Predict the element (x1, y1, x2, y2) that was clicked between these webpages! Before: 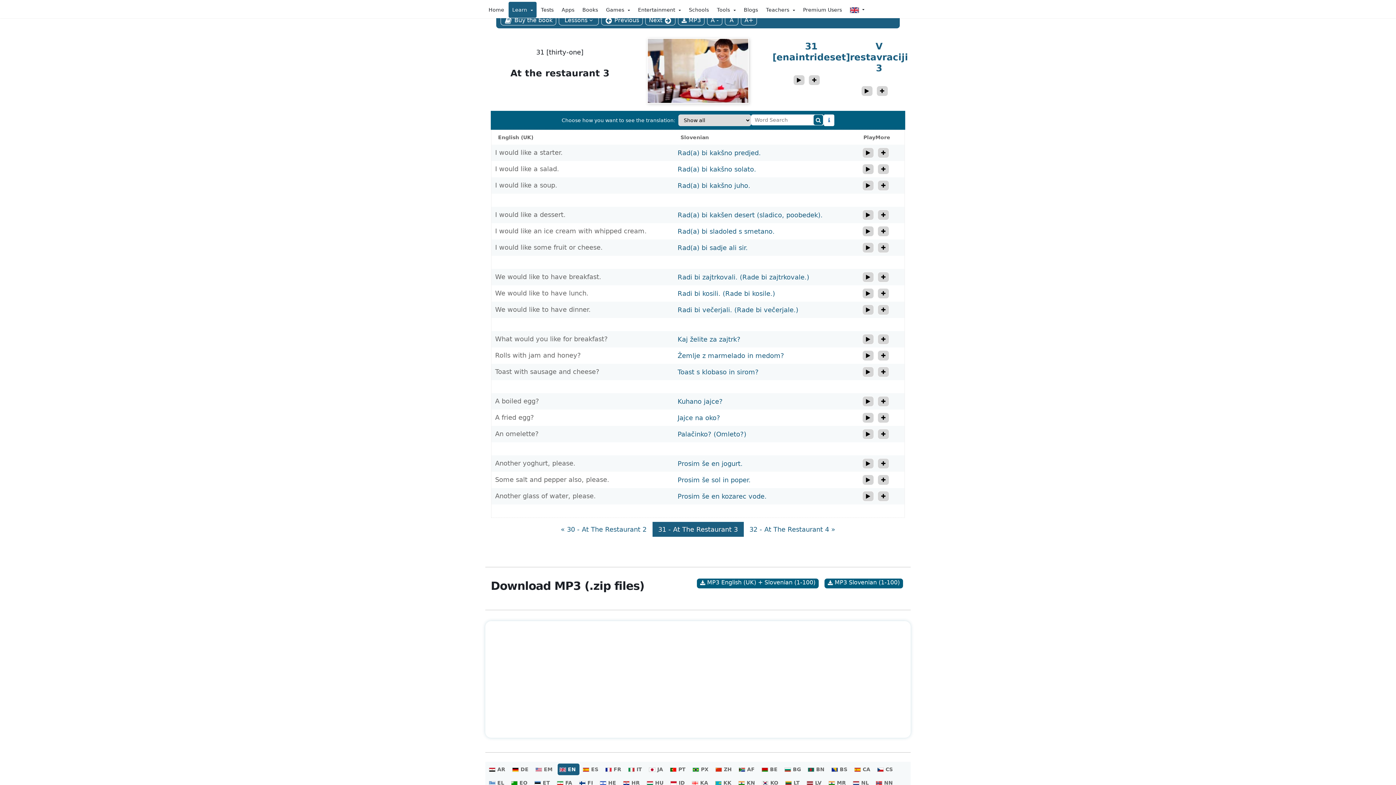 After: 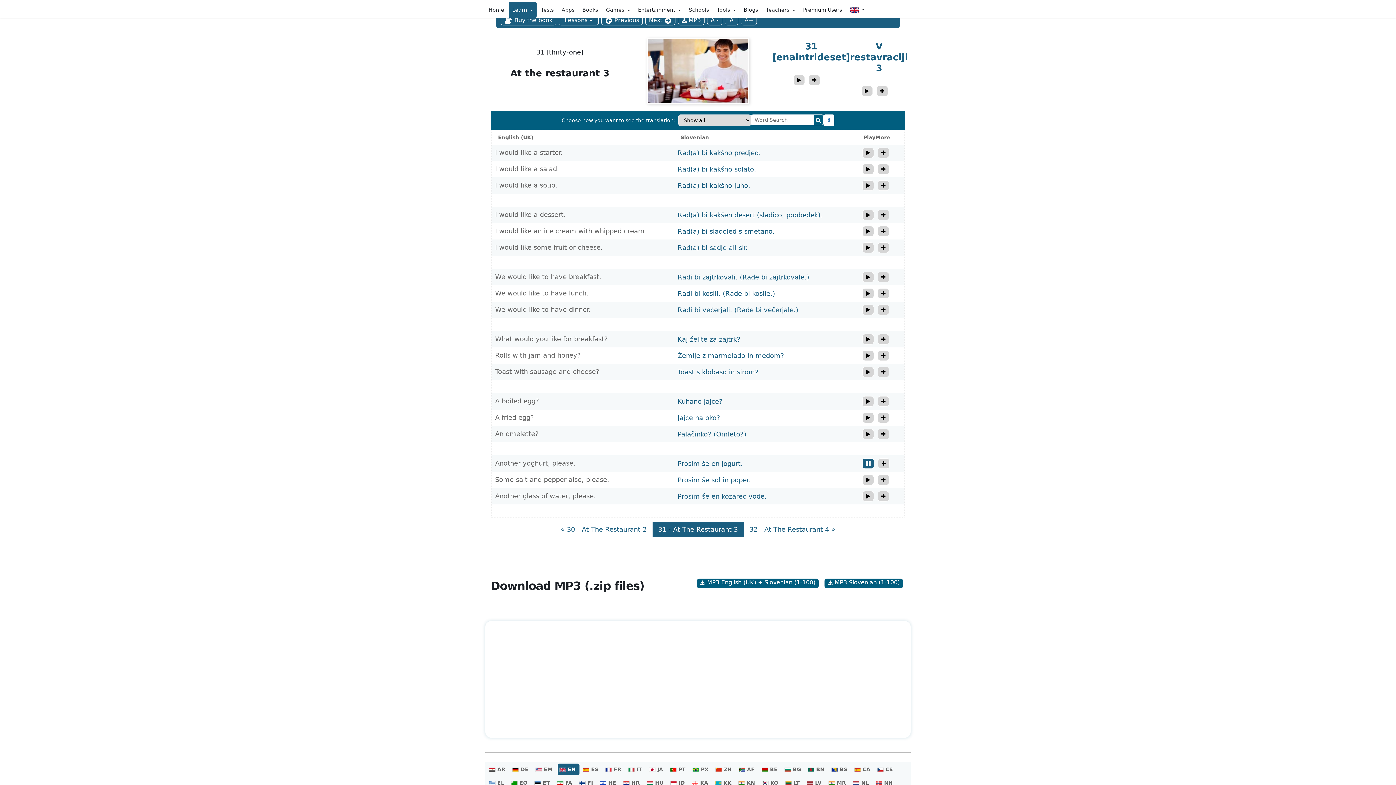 Action: label: play_audio bbox: (862, 458, 874, 469)